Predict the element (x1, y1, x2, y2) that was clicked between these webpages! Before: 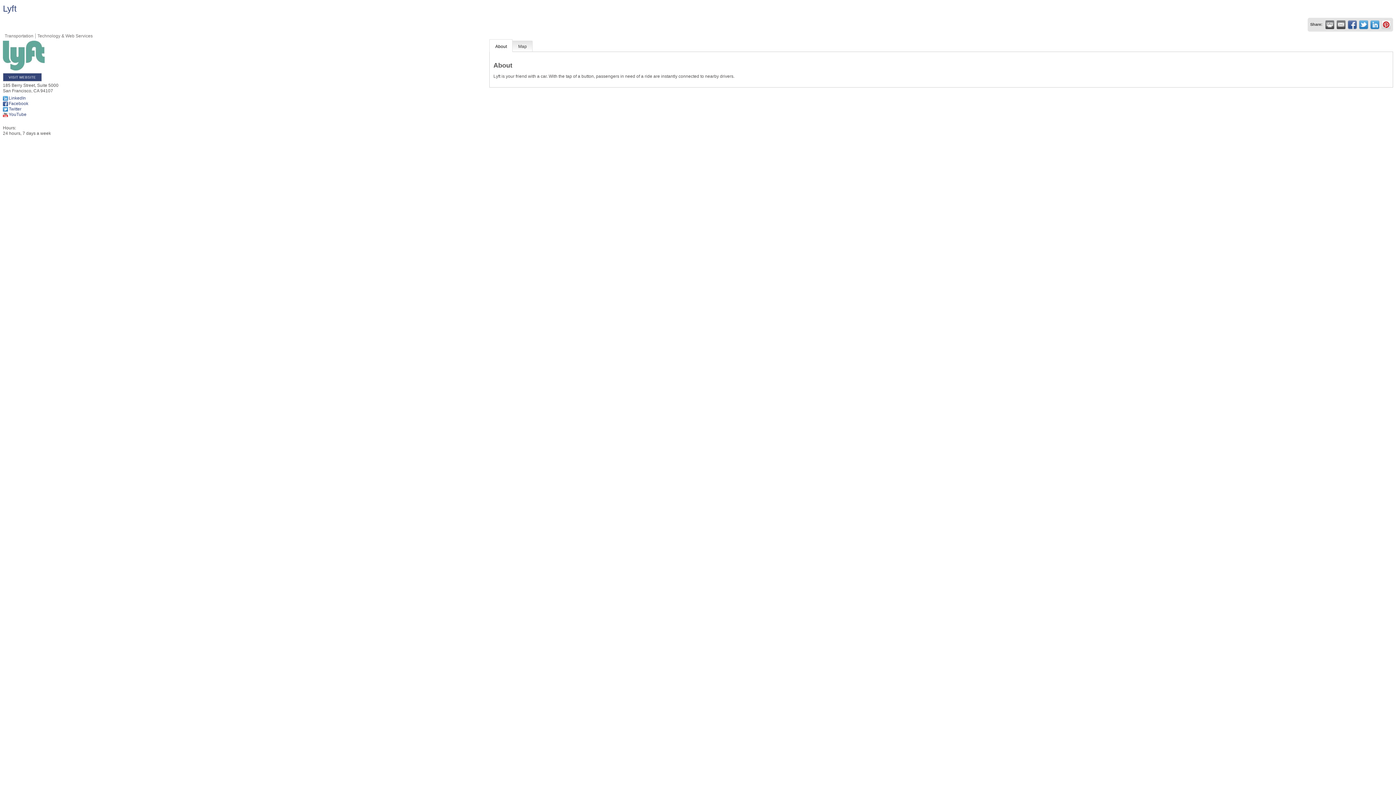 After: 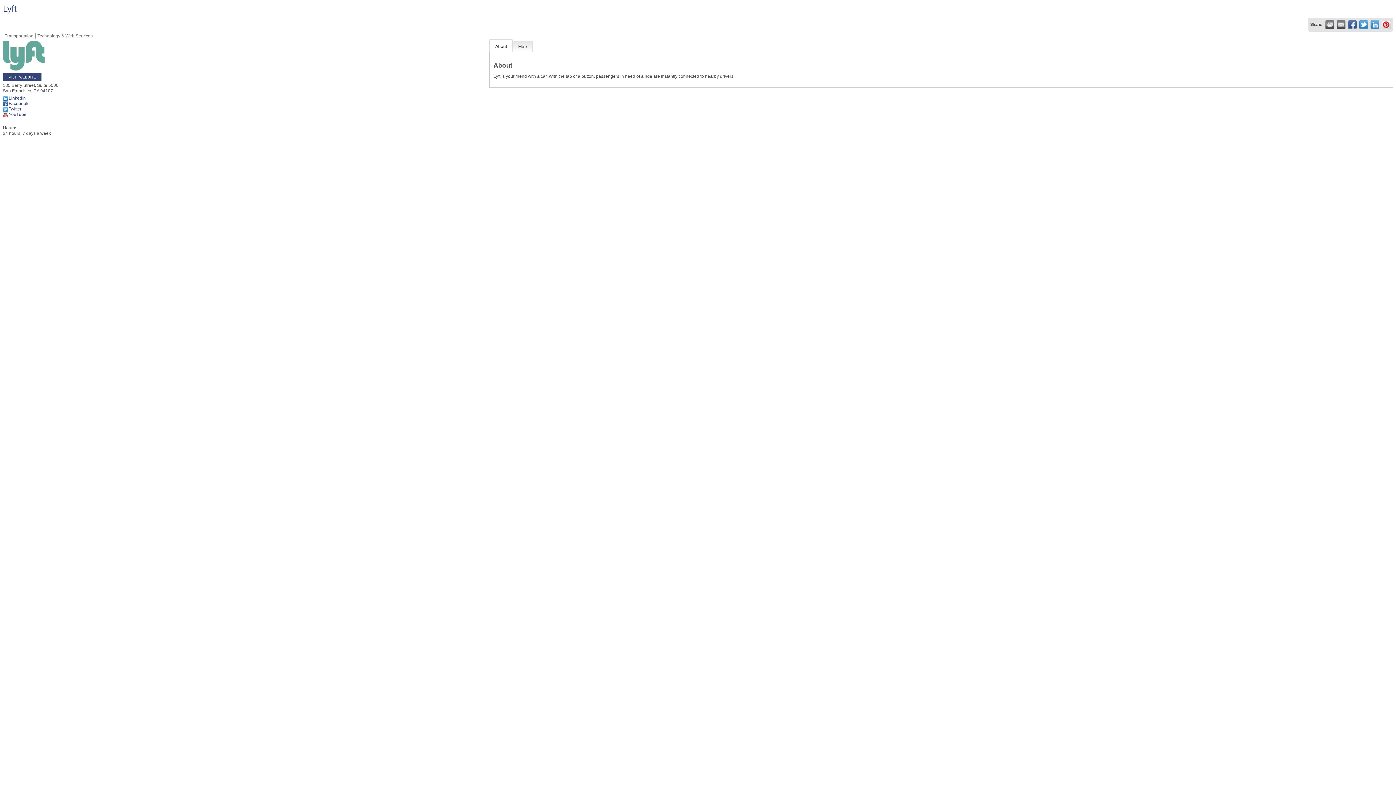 Action: bbox: (2, 67, 45, 72)